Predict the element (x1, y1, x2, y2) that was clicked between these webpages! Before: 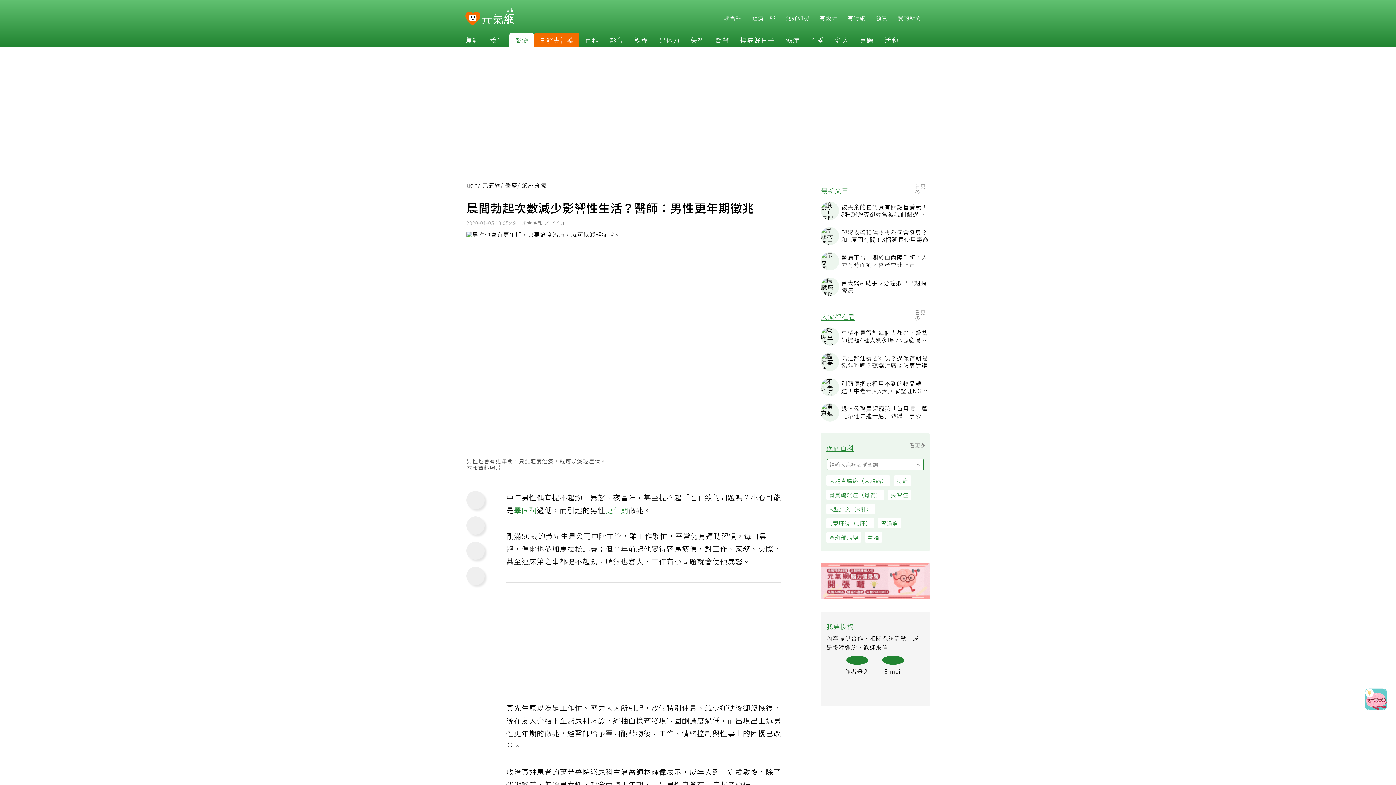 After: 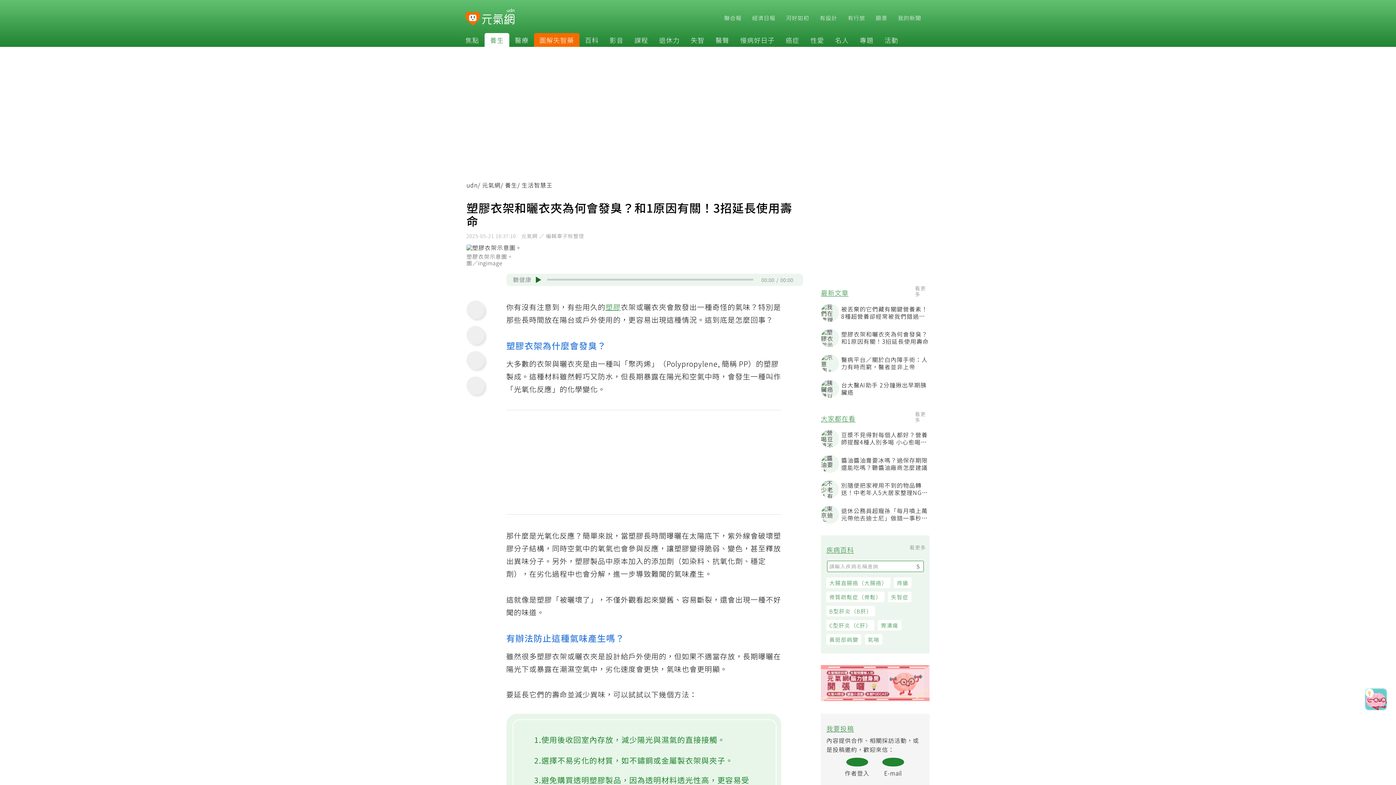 Action: label: 塑膠衣架和曬衣夾為何會發臭？和1原因有關！3招延長使用壽命 bbox: (825, 228, 934, 246)